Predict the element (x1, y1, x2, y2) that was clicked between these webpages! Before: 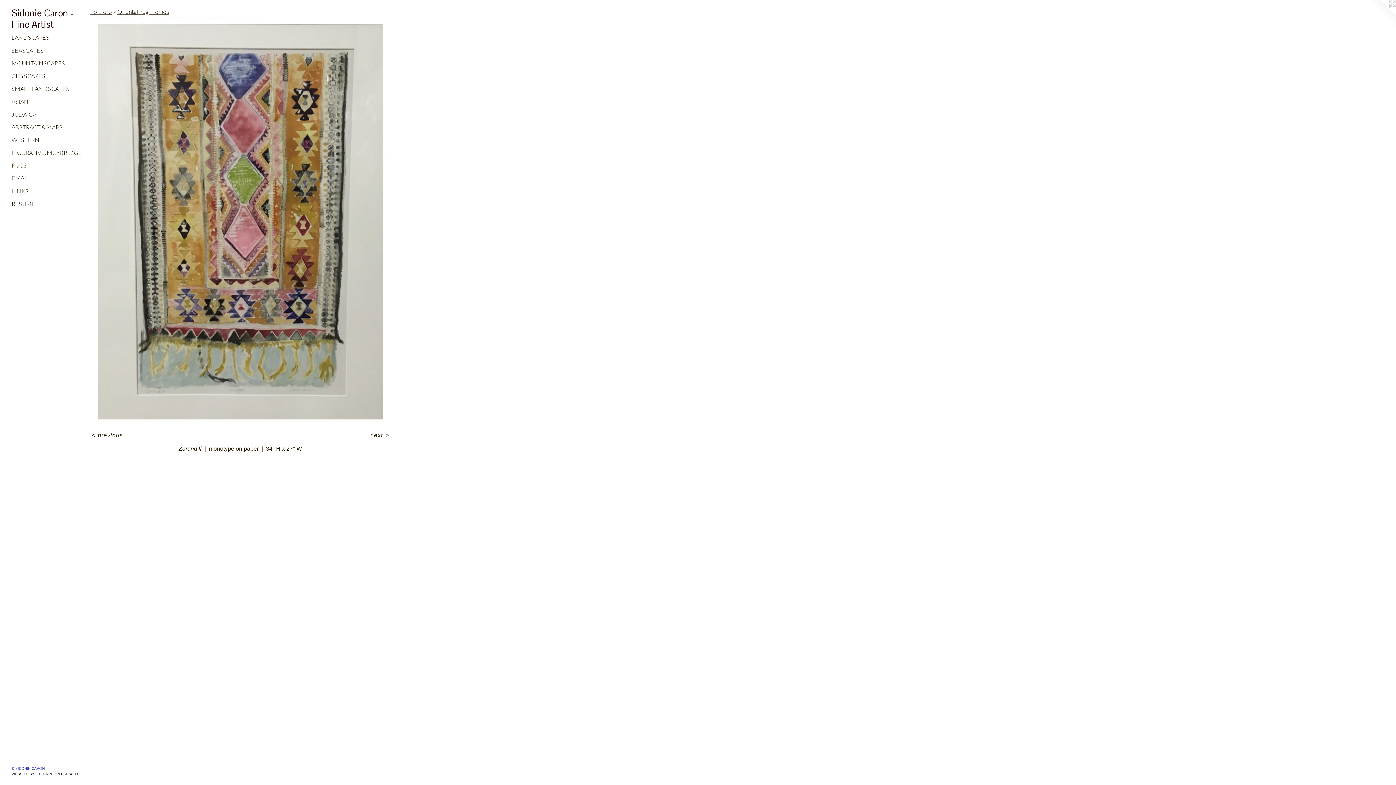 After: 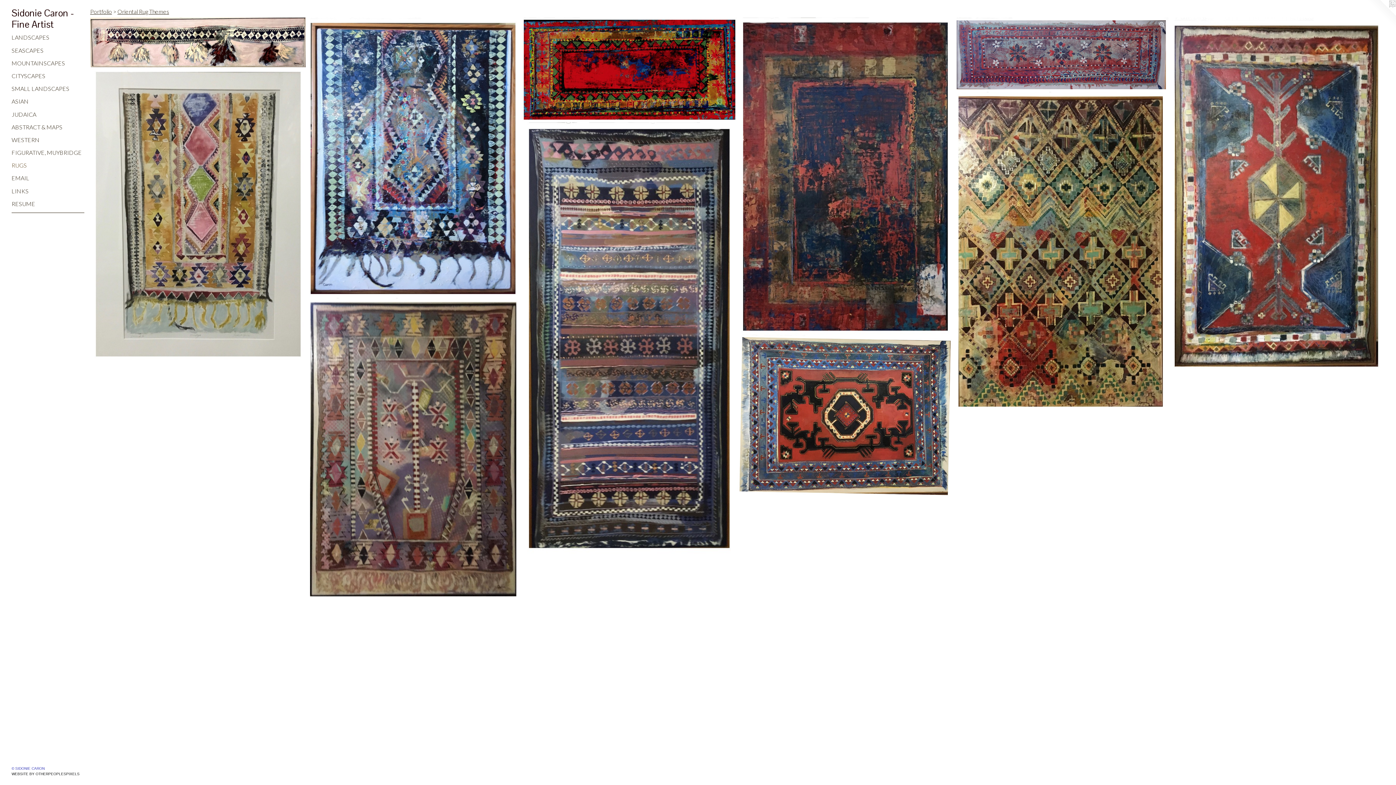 Action: bbox: (117, 8, 169, 14) label: Oriental Rug Themes